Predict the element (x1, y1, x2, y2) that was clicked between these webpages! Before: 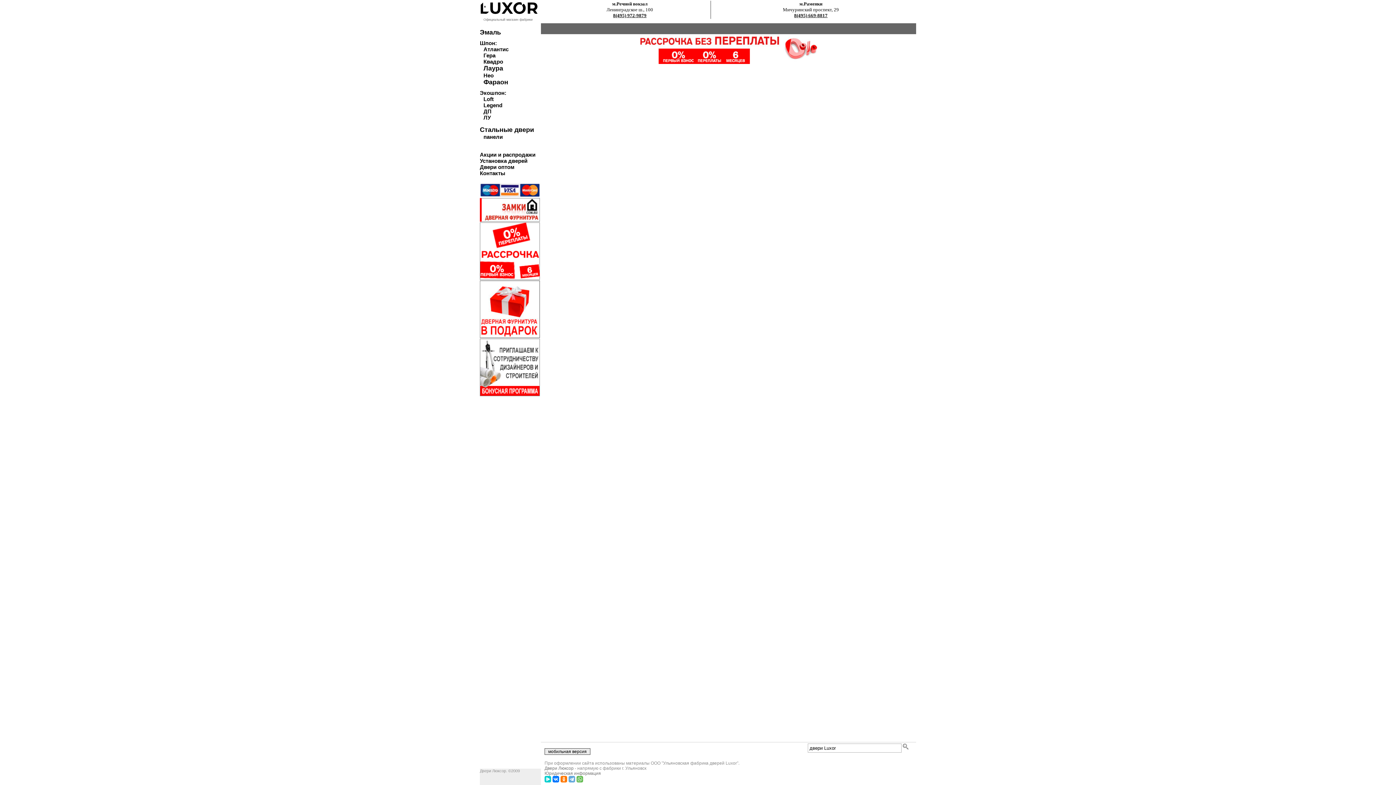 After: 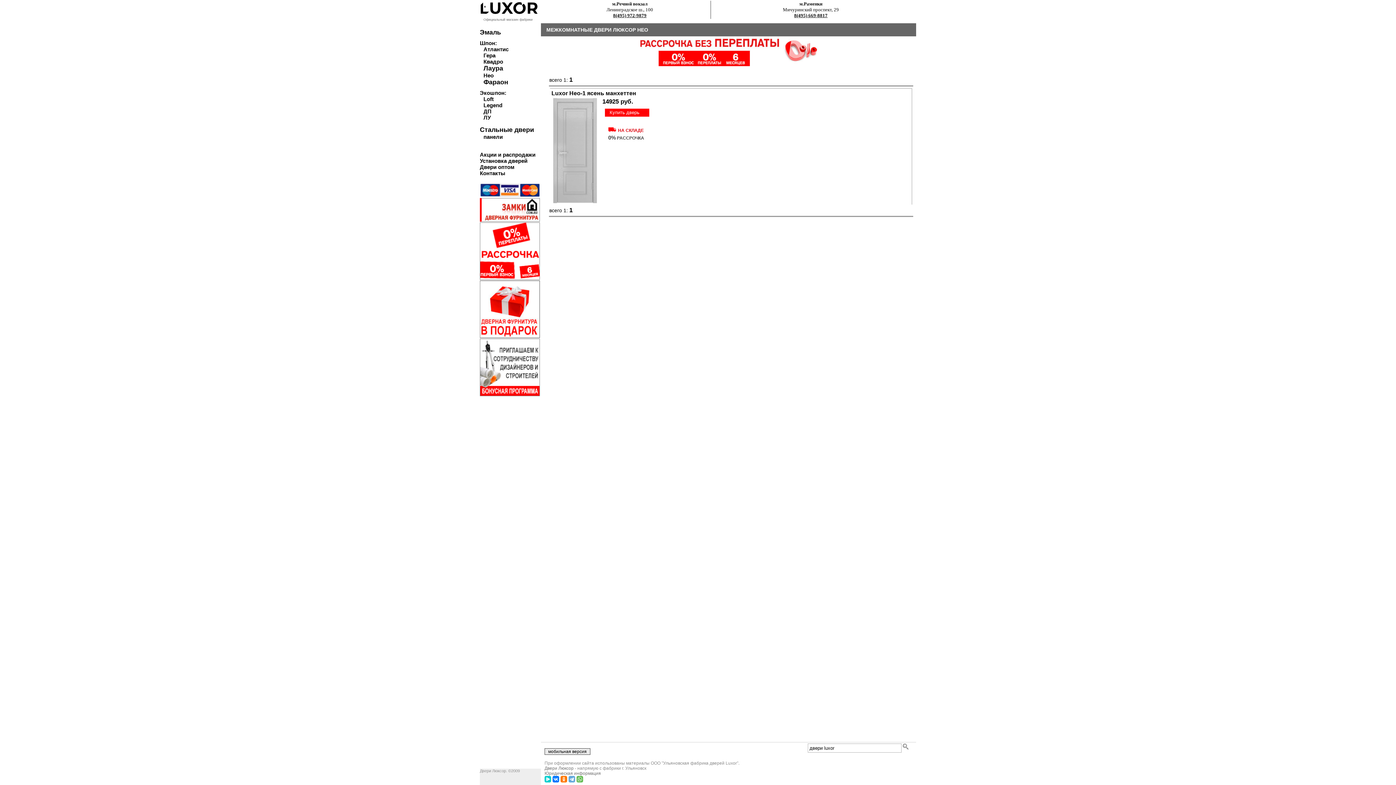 Action: label: Нео bbox: (483, 72, 493, 78)